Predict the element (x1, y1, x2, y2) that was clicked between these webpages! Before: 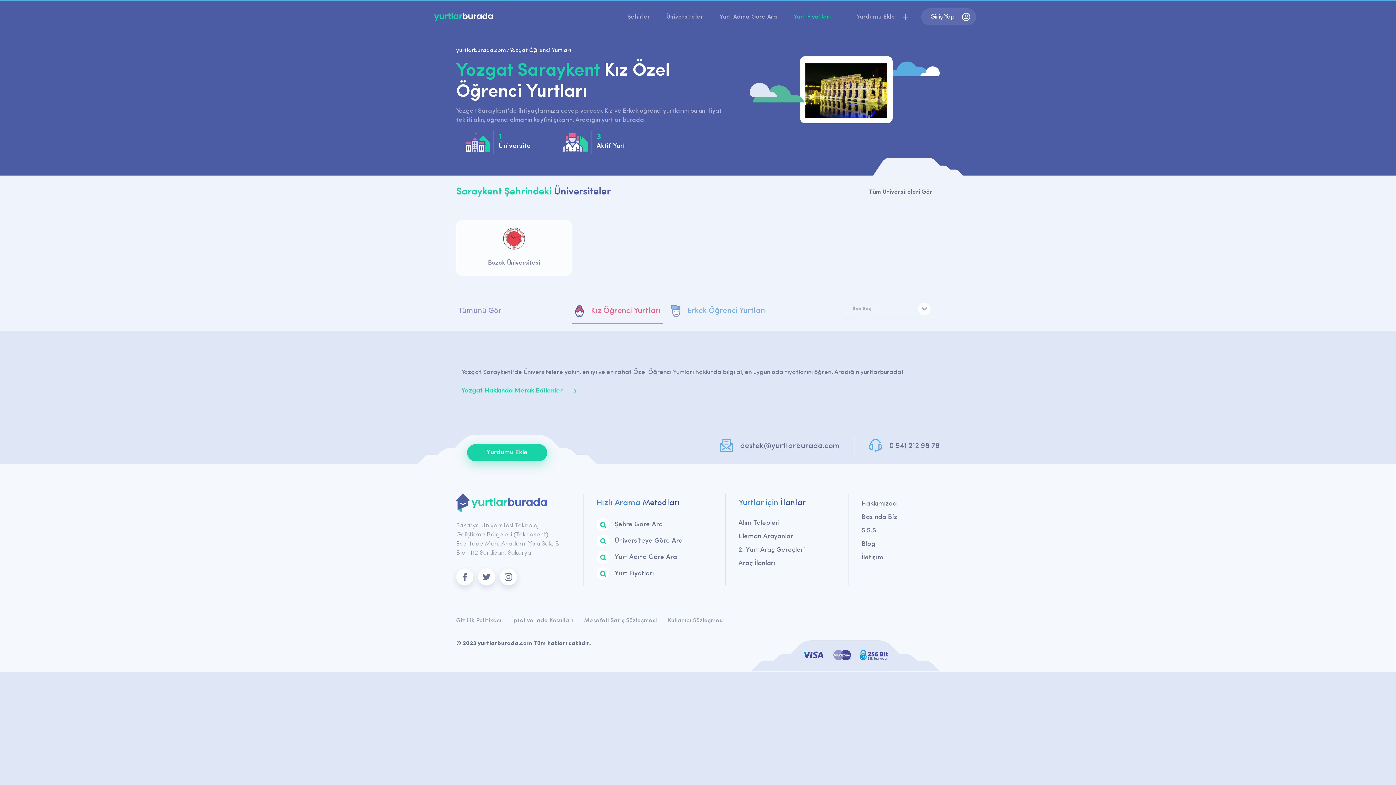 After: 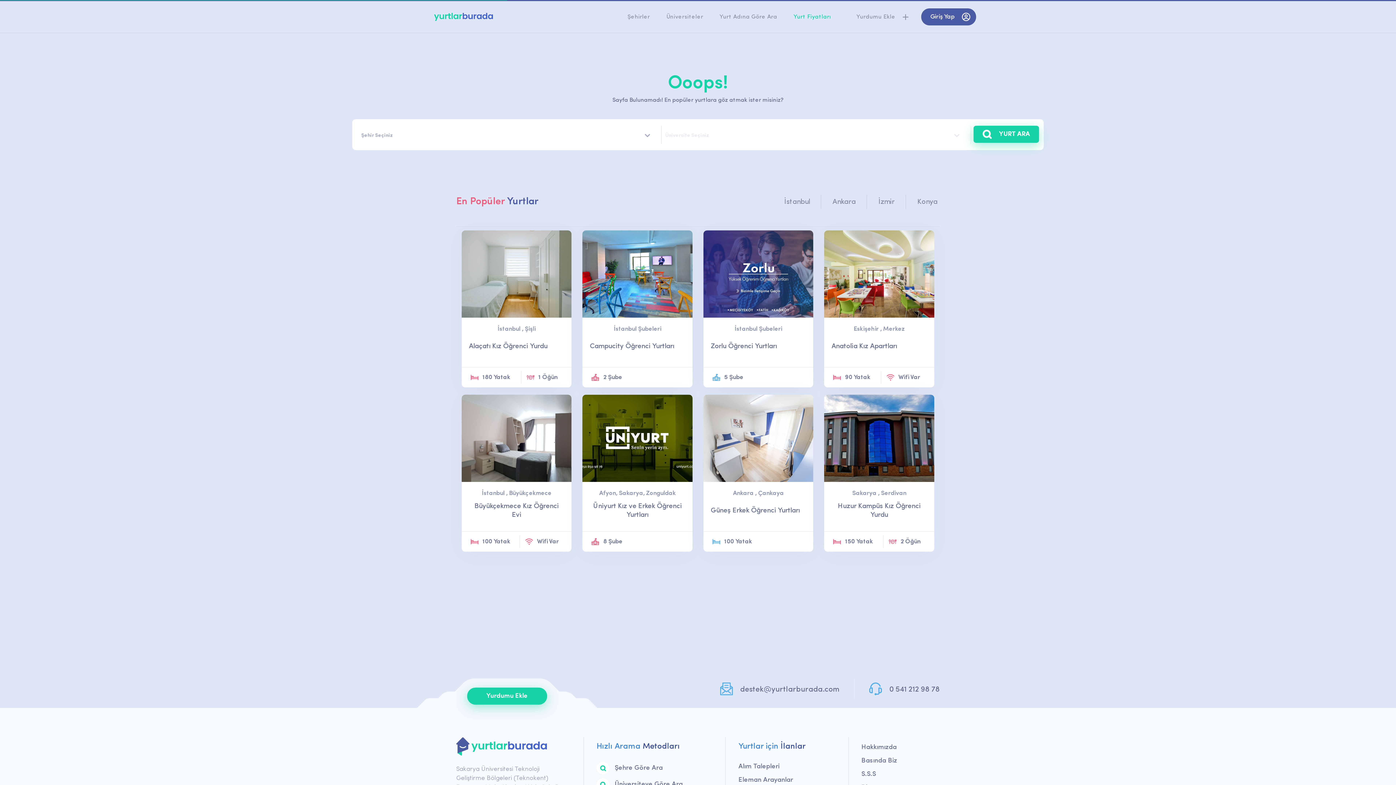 Action: bbox: (867, 185, 934, 198) label: Tüm Üniversiteleri Gör